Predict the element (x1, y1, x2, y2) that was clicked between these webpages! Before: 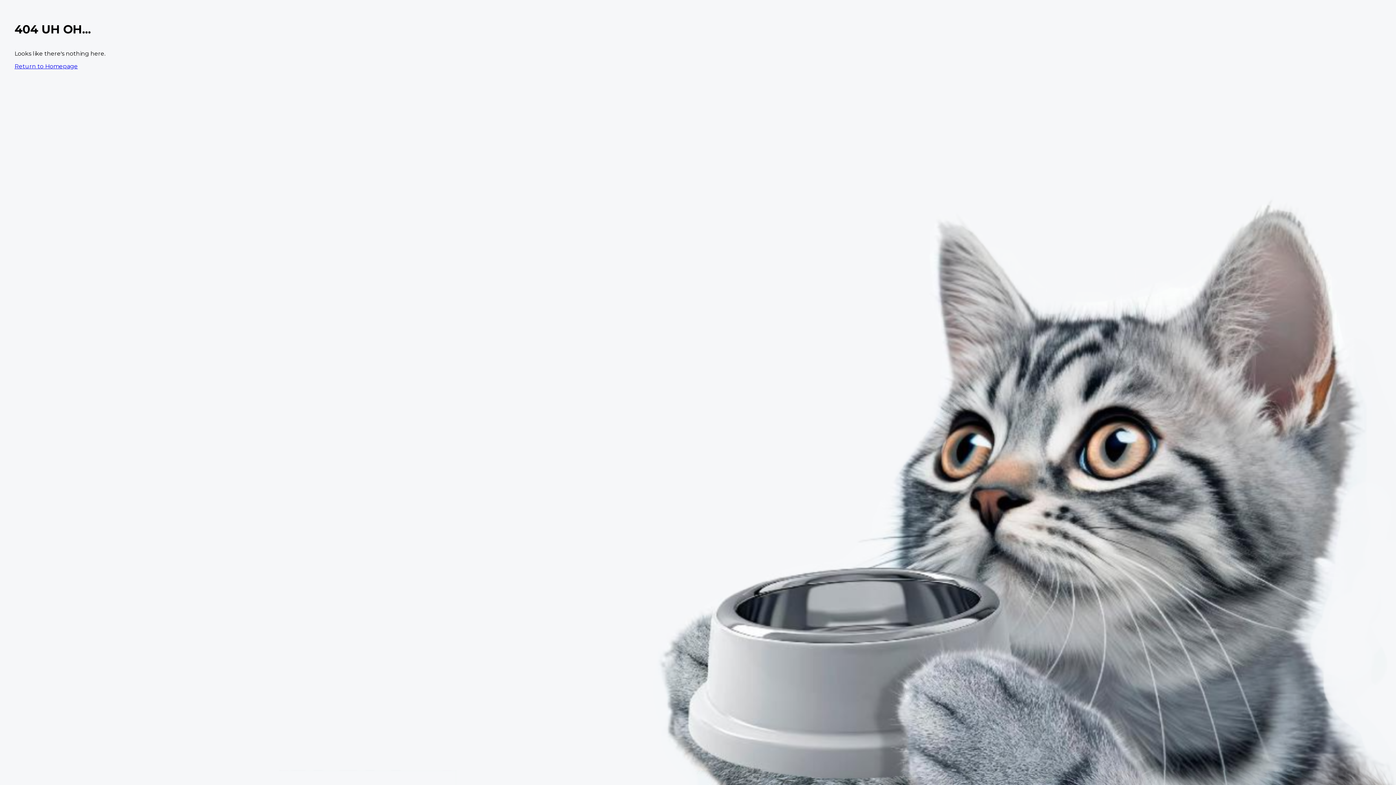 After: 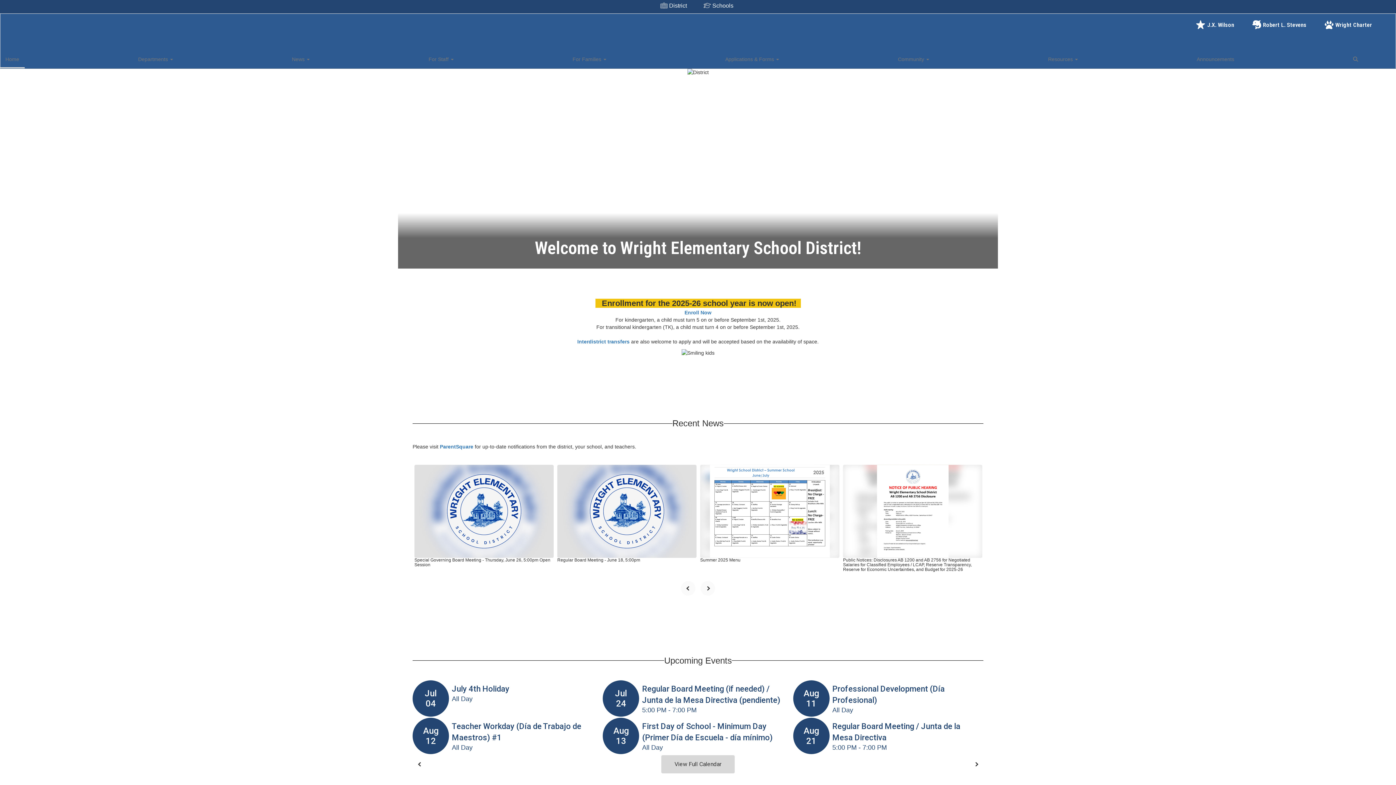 Action: label: Return to Homepage bbox: (14, 62, 77, 69)